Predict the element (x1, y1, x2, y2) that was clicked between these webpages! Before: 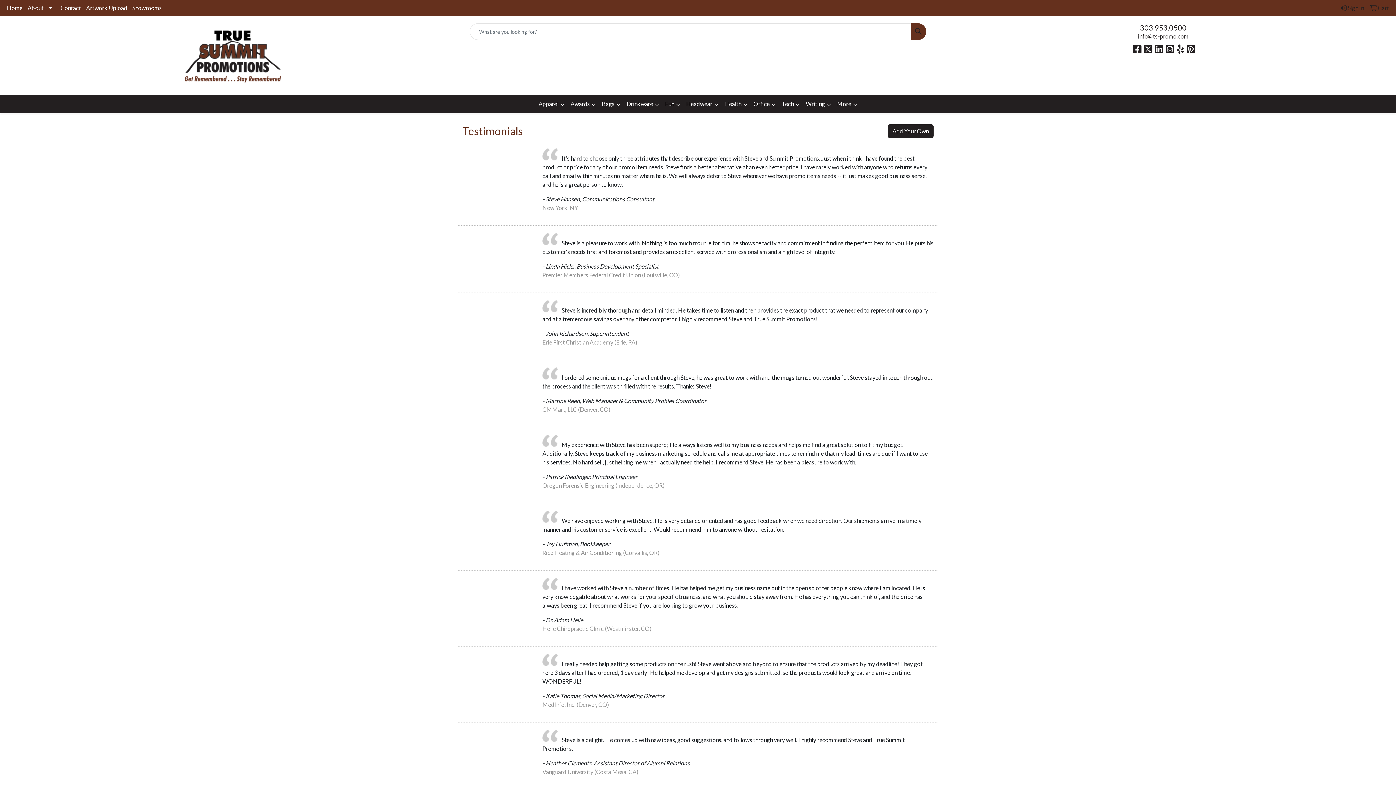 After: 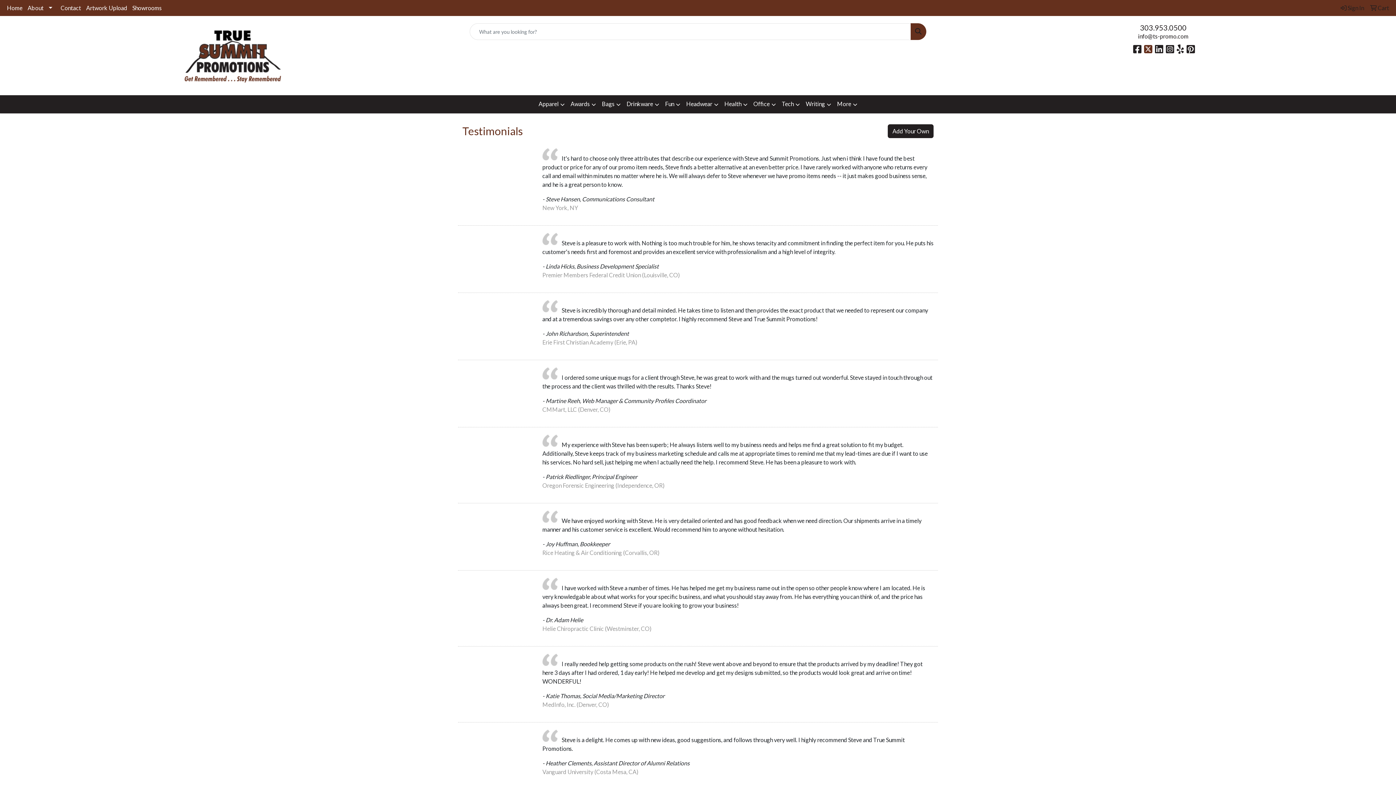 Action: label: X bbox: (1144, 46, 1152, 53)